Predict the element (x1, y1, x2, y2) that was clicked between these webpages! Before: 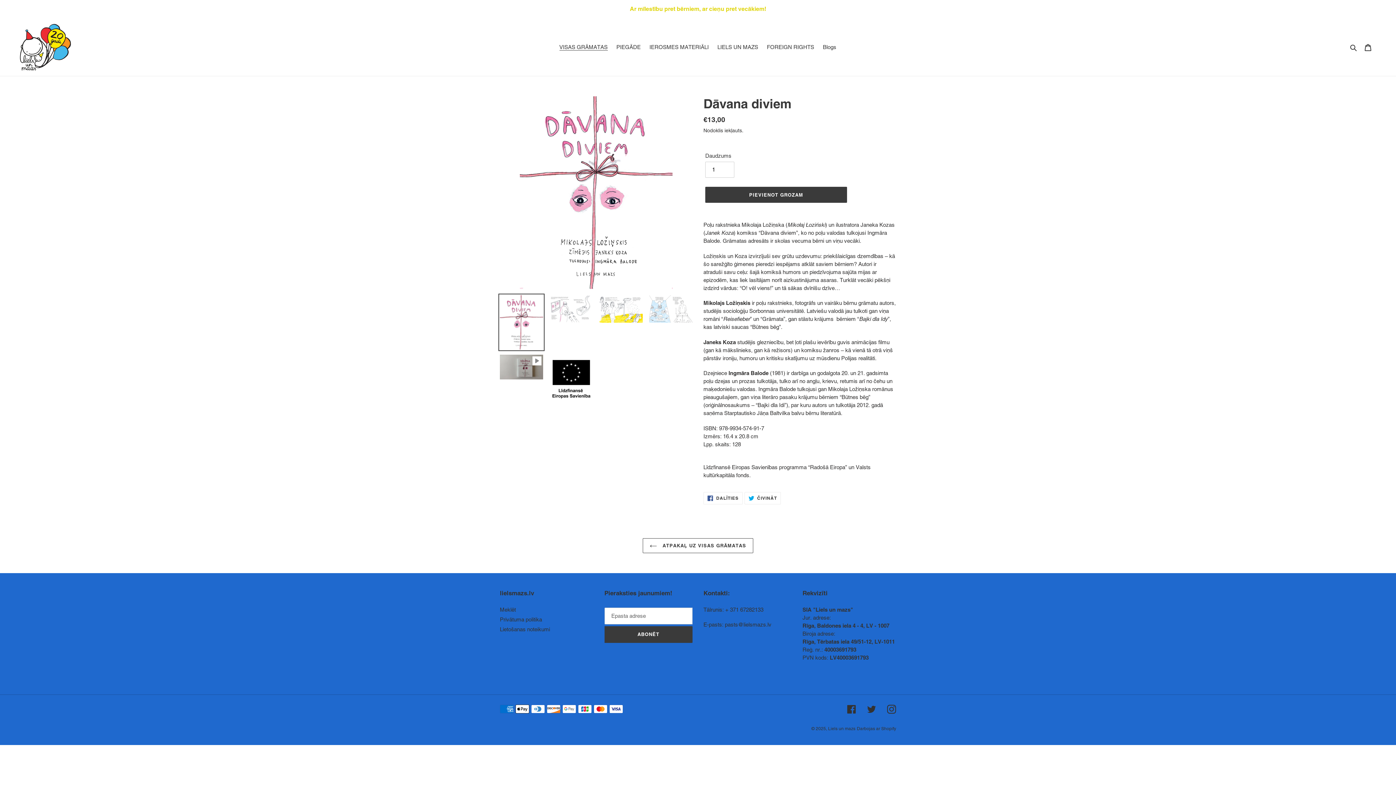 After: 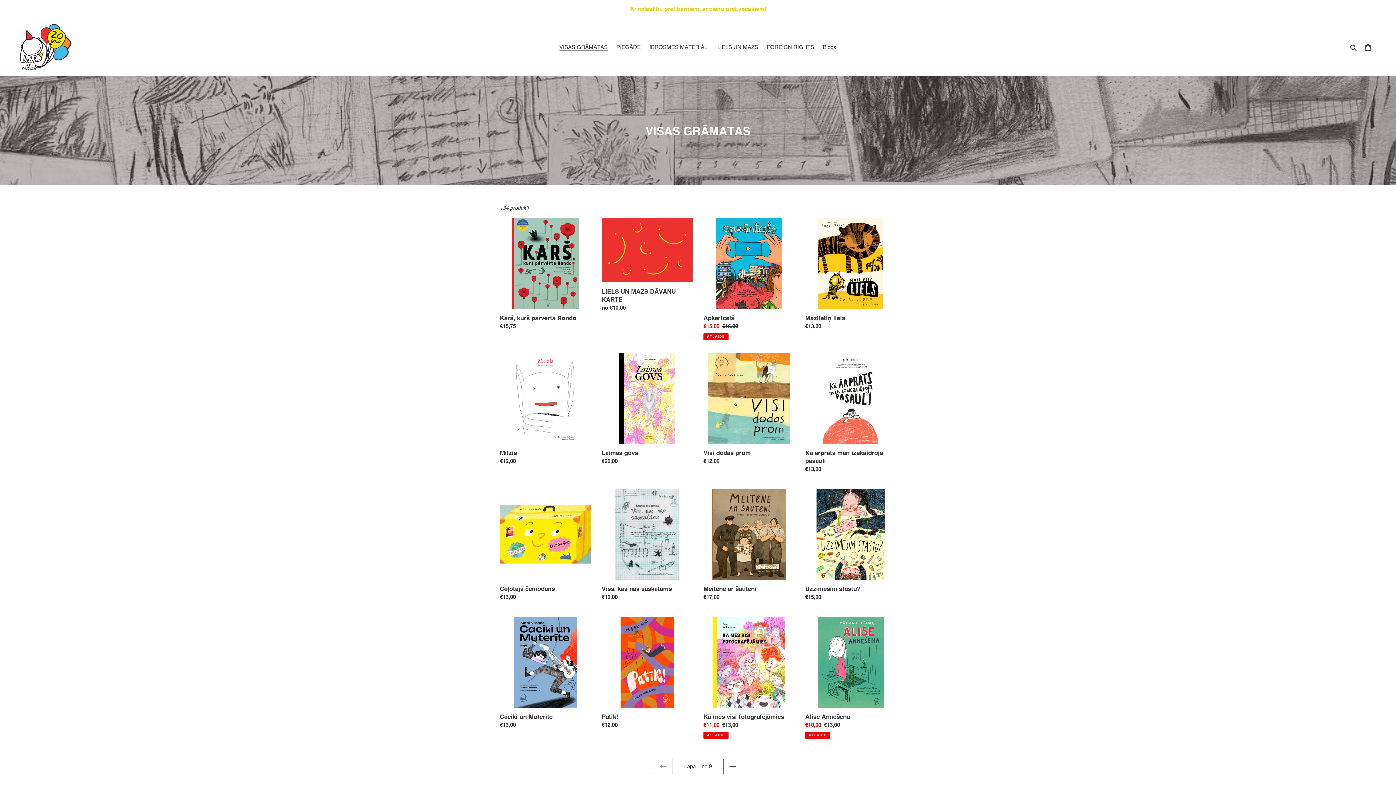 Action: bbox: (643, 538, 753, 553) label:  ATPAKAĻ UZ VISAS GRĀMATAS